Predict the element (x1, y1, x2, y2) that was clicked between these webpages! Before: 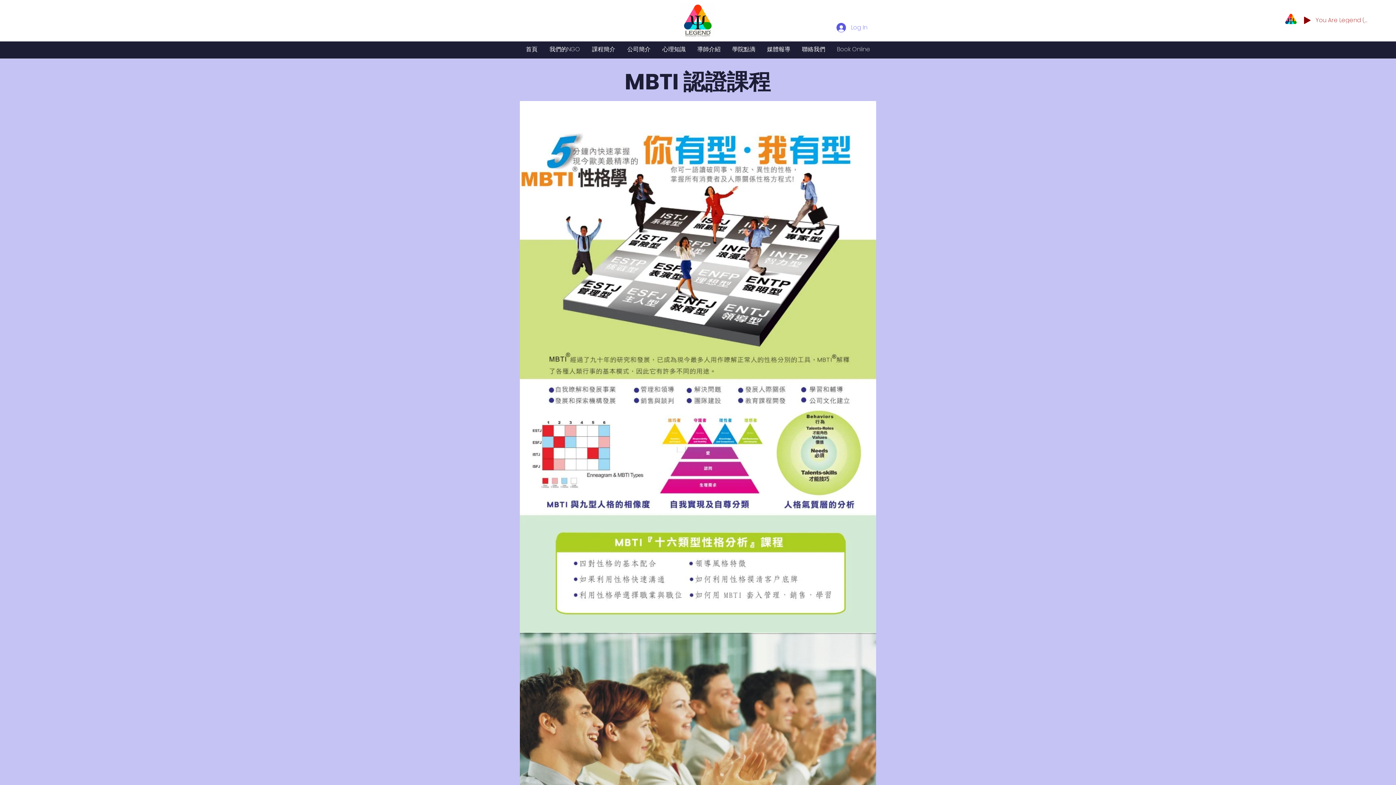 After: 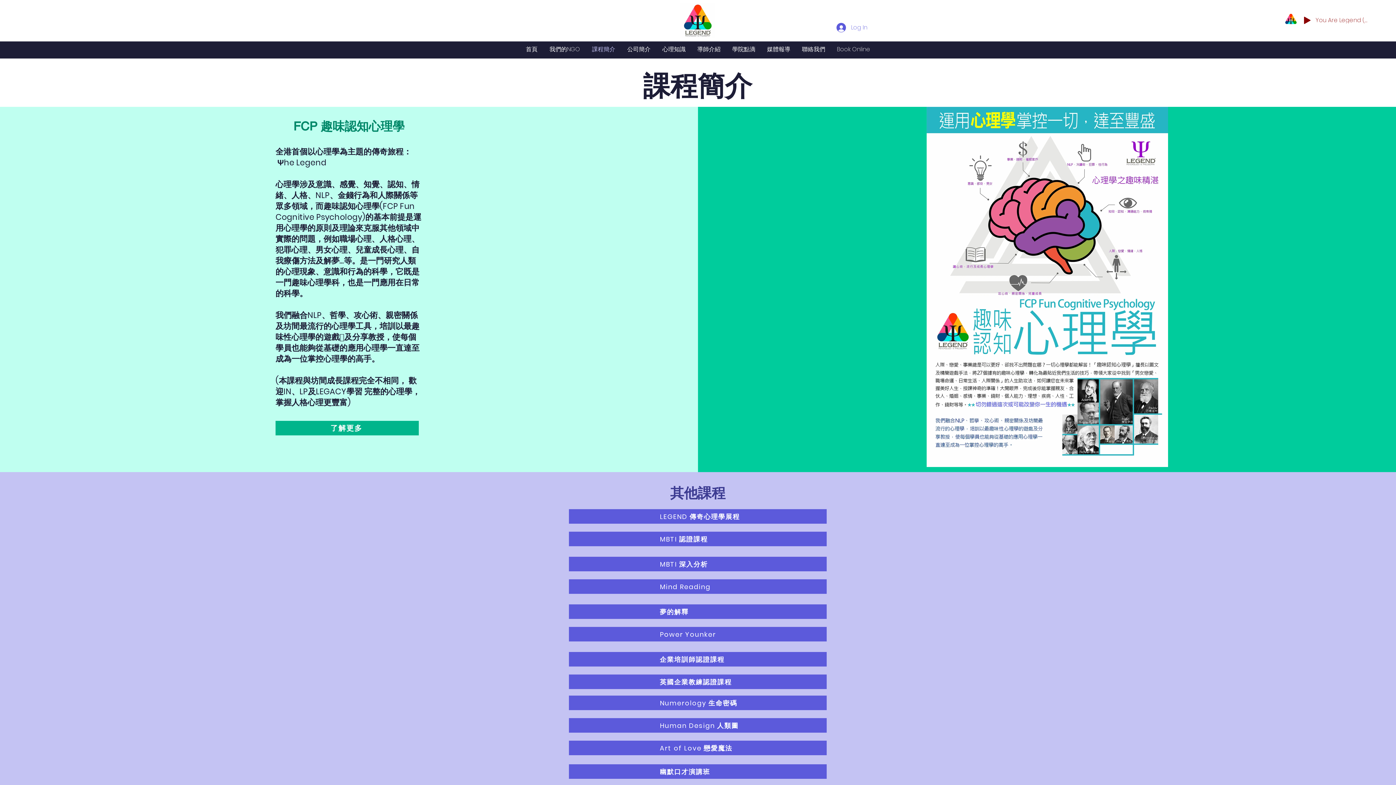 Action: label: 課程簡介 bbox: (586, 43, 621, 55)